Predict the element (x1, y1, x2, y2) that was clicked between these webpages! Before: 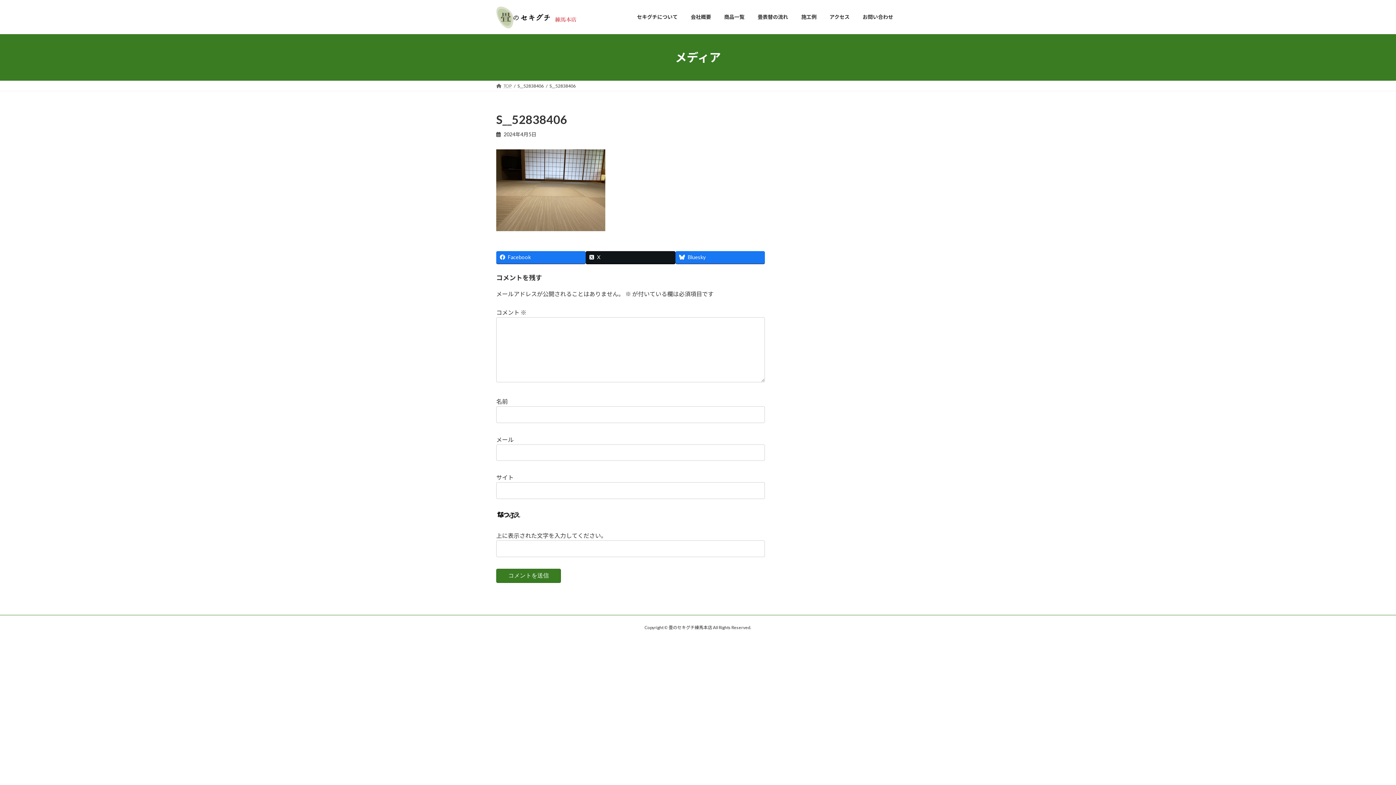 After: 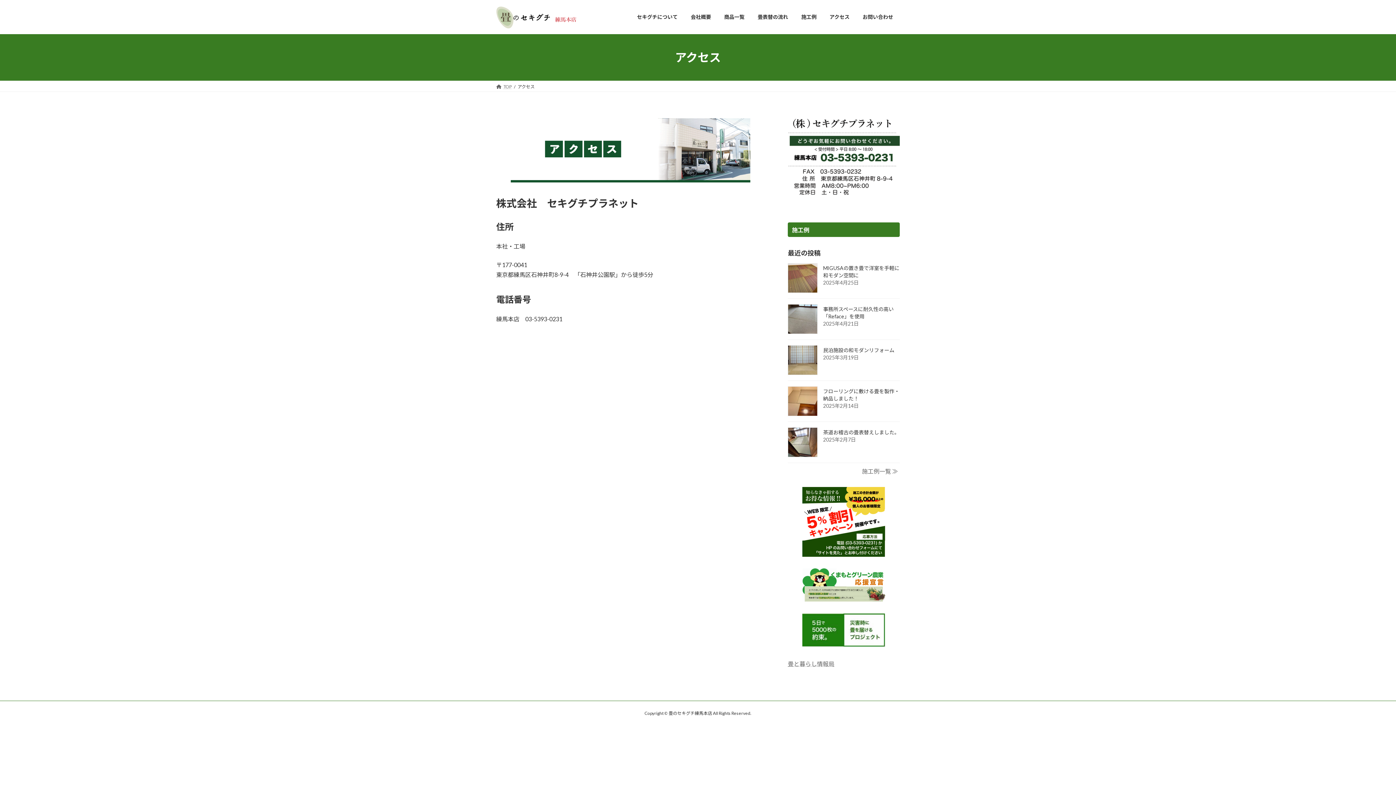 Action: bbox: (823, 8, 856, 25) label: アクセス